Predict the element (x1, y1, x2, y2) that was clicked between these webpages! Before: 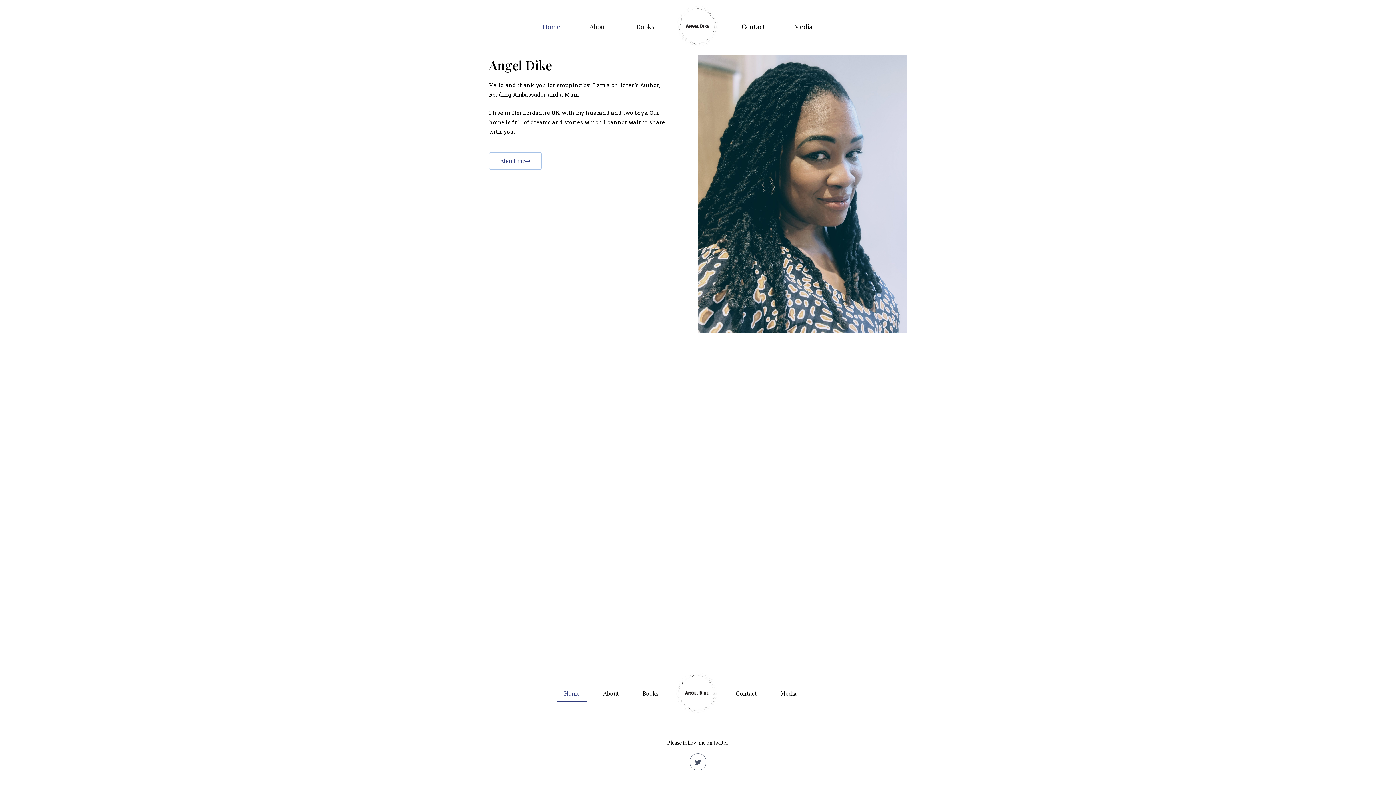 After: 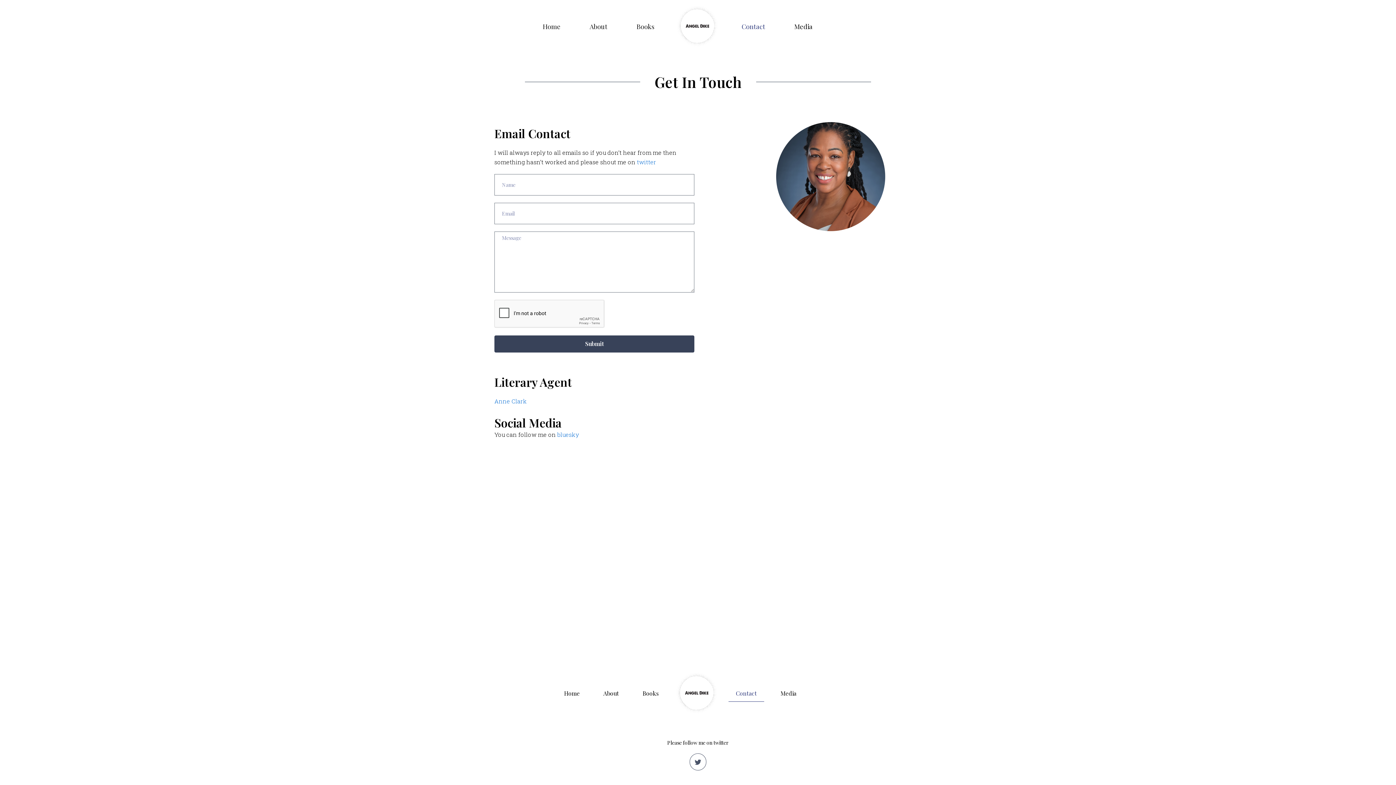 Action: bbox: (728, 685, 764, 702) label: Contact